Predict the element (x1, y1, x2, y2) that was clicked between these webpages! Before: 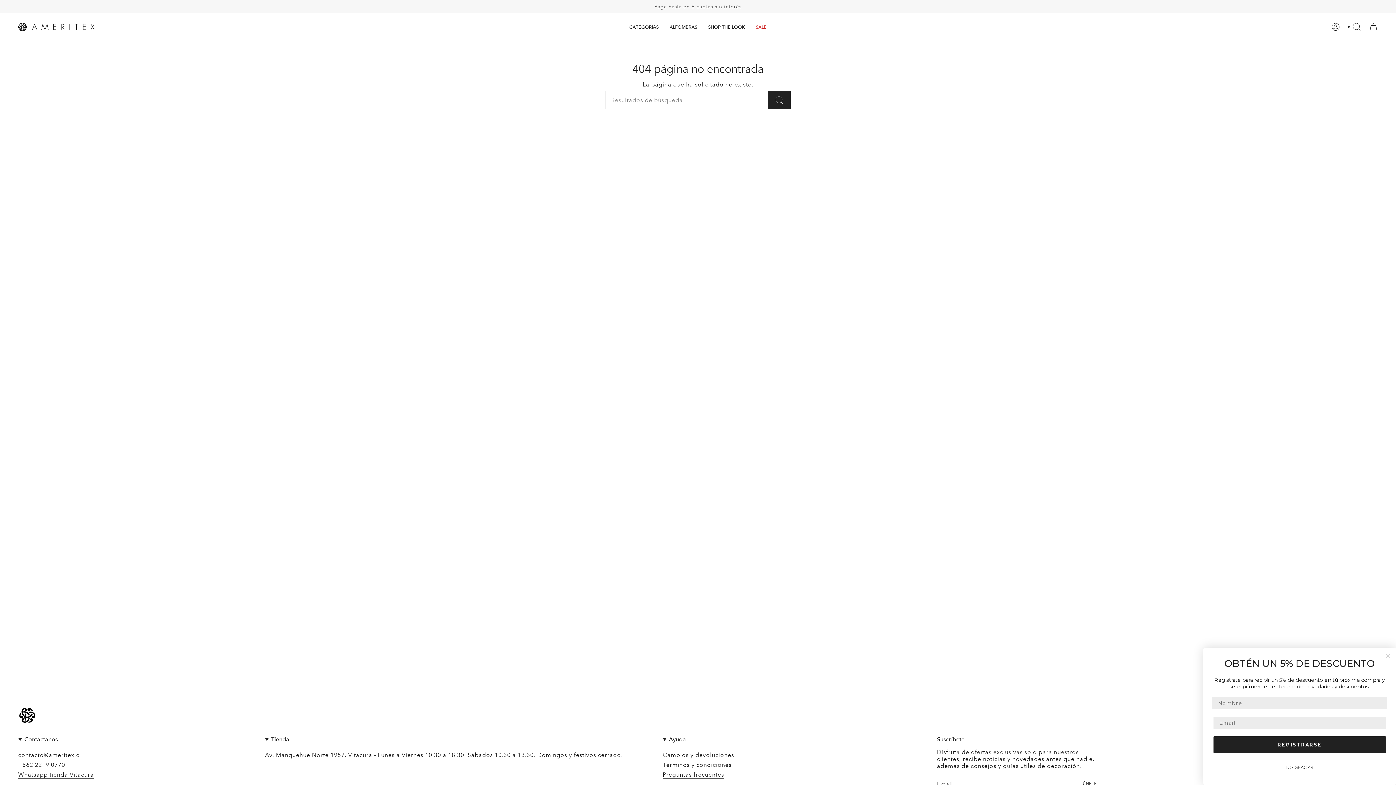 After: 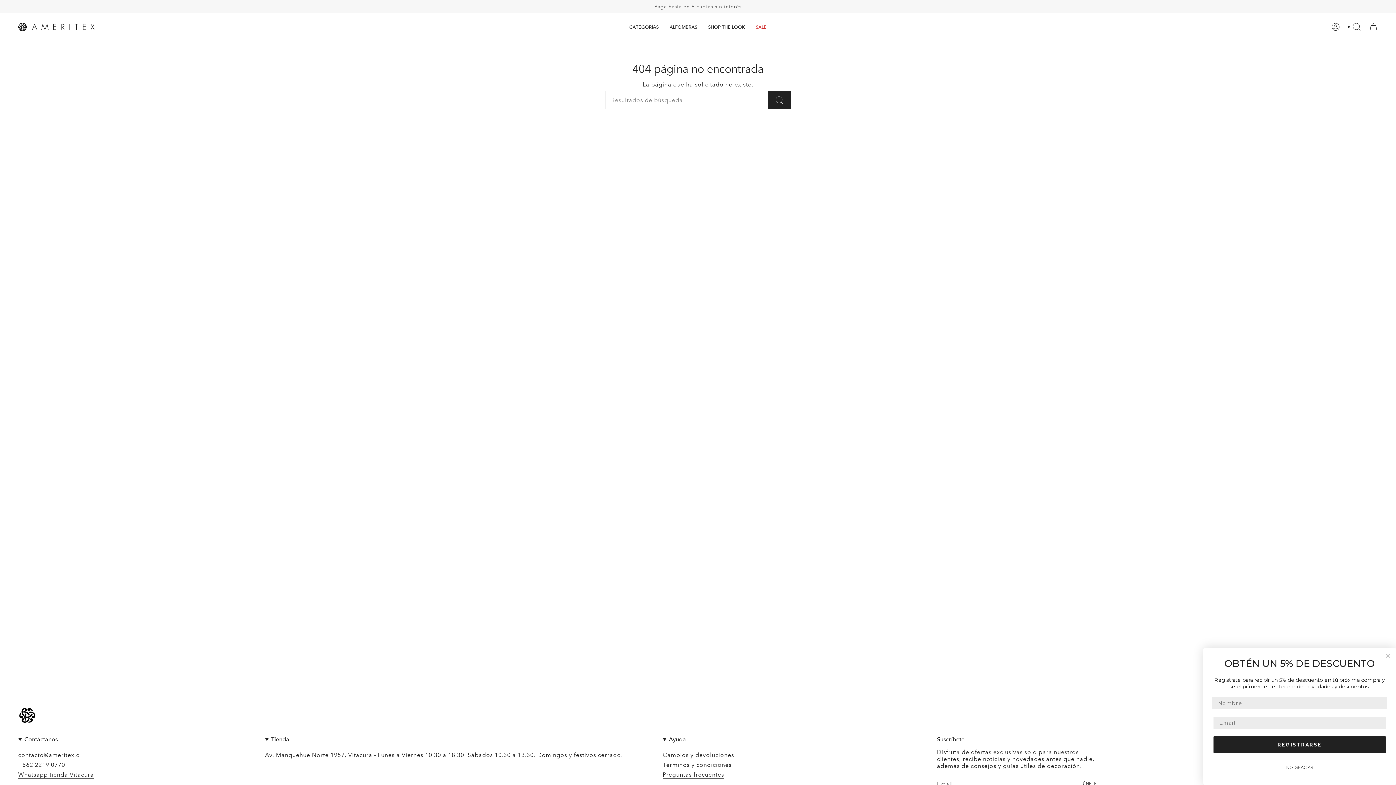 Action: bbox: (18, 752, 81, 760) label: contacto@ameritex.cl